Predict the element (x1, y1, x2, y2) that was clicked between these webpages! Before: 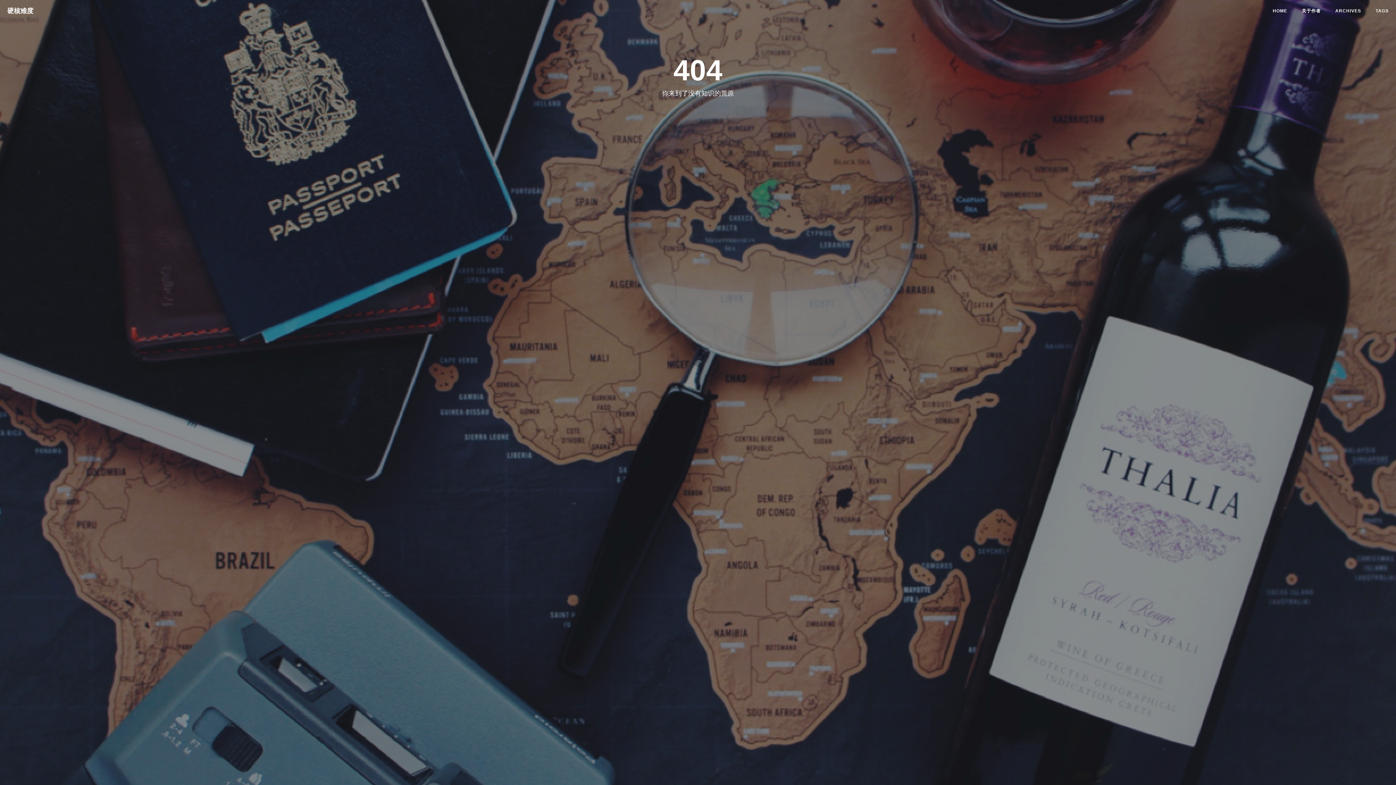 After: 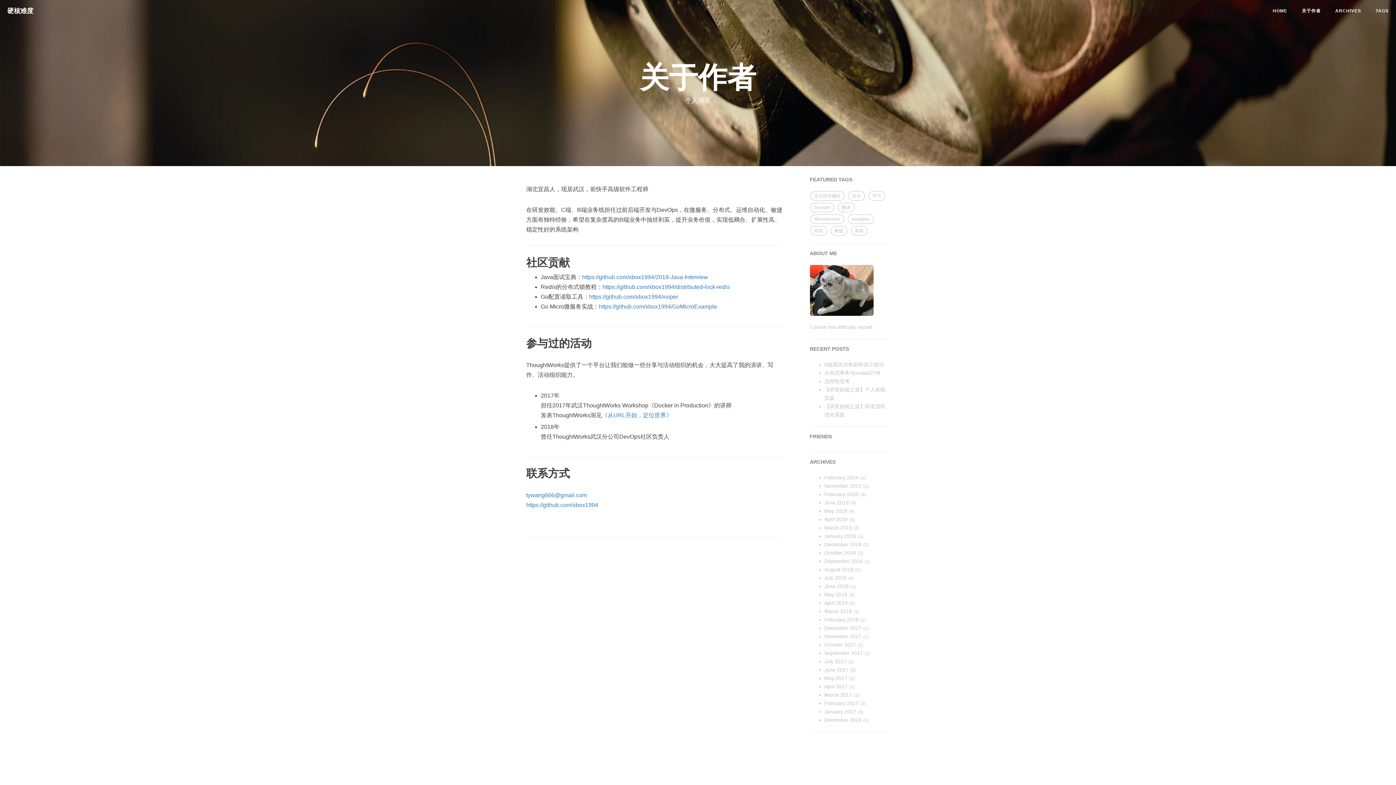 Action: label: 关于作者 bbox: (1294, 0, 1328, 21)